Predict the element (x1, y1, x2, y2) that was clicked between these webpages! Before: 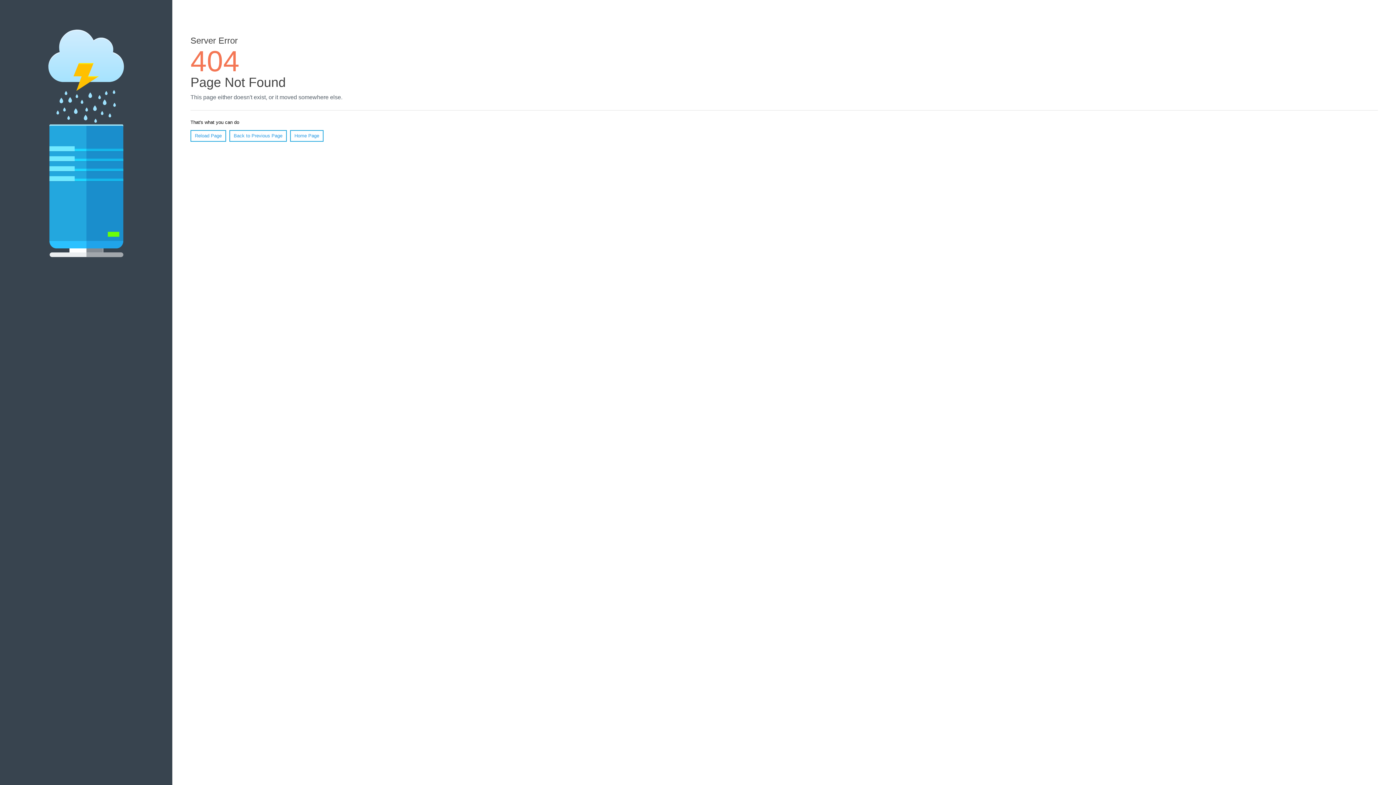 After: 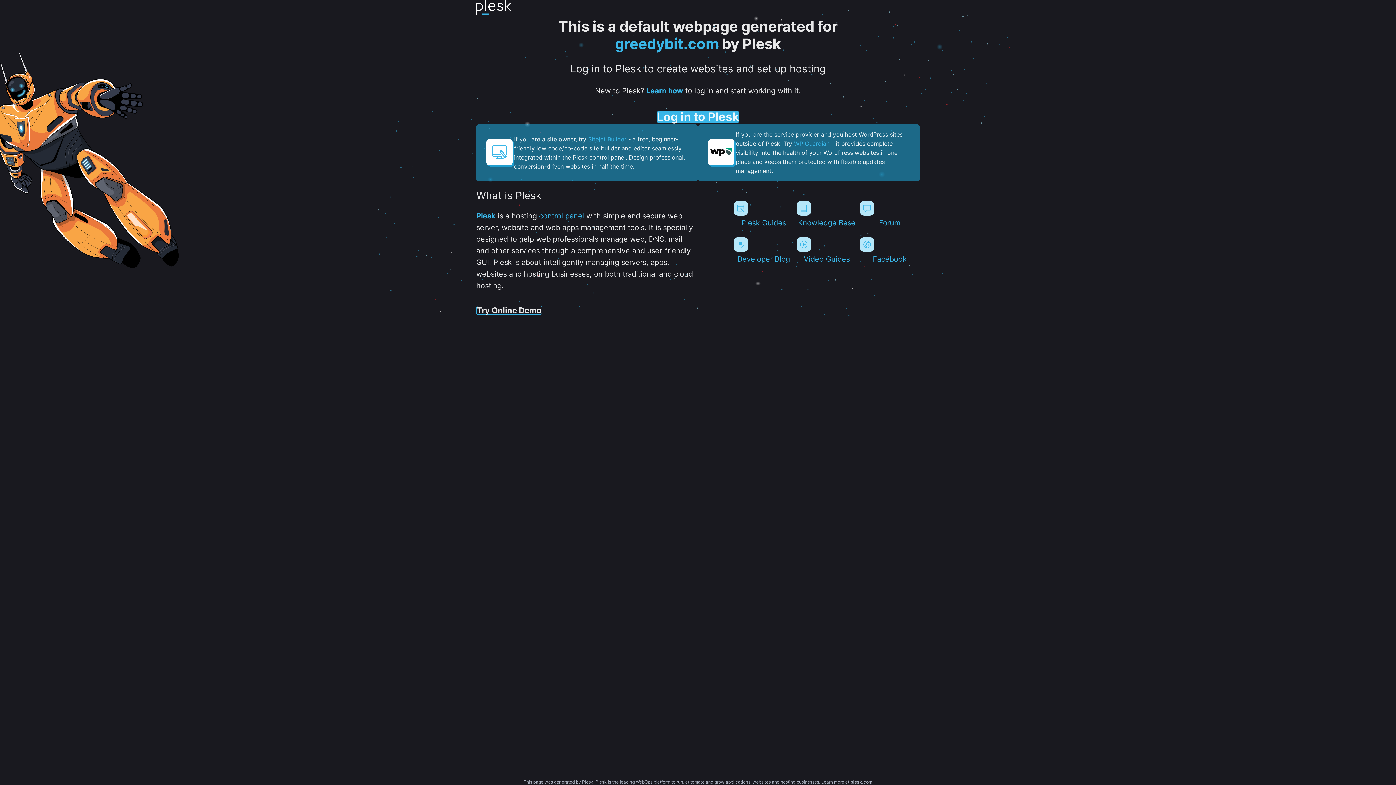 Action: bbox: (290, 130, 323, 141) label: Home Page